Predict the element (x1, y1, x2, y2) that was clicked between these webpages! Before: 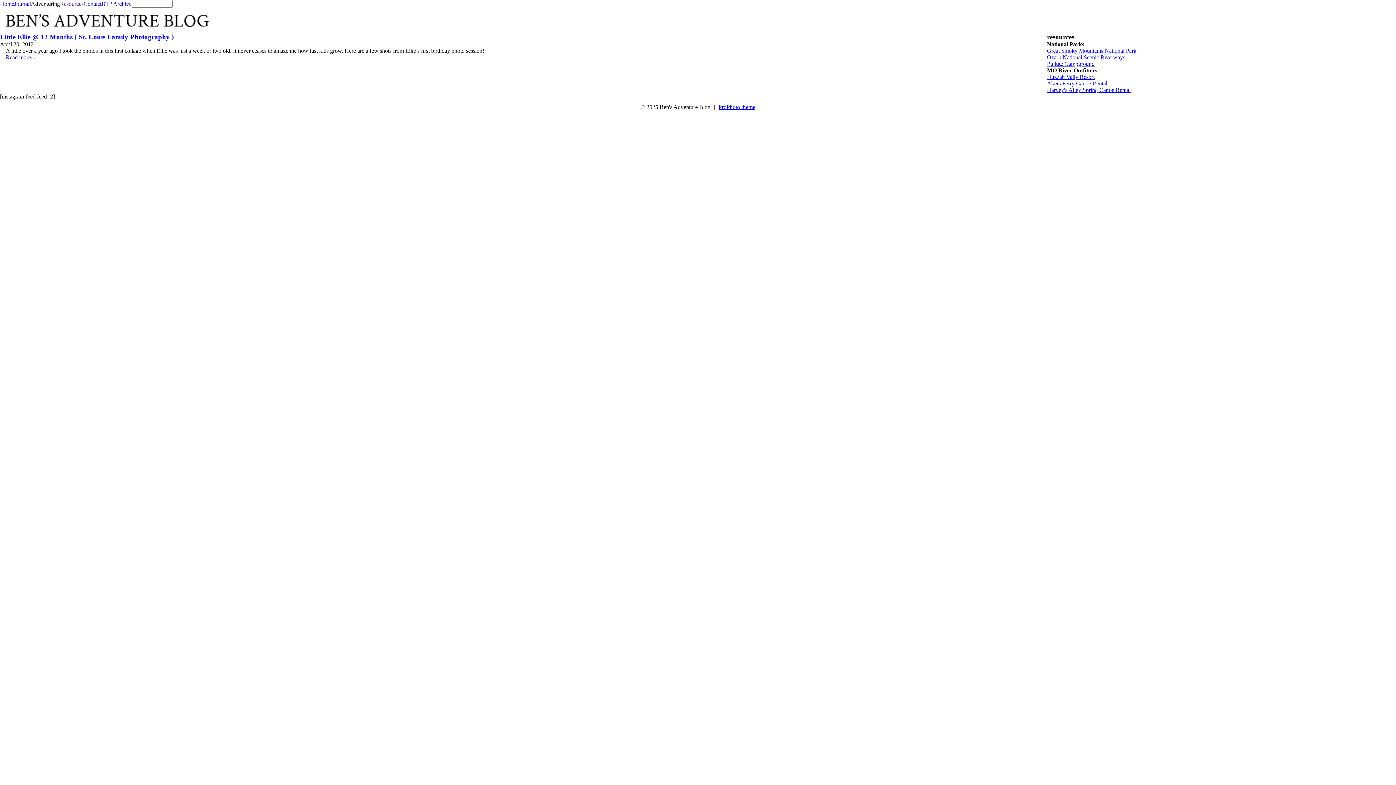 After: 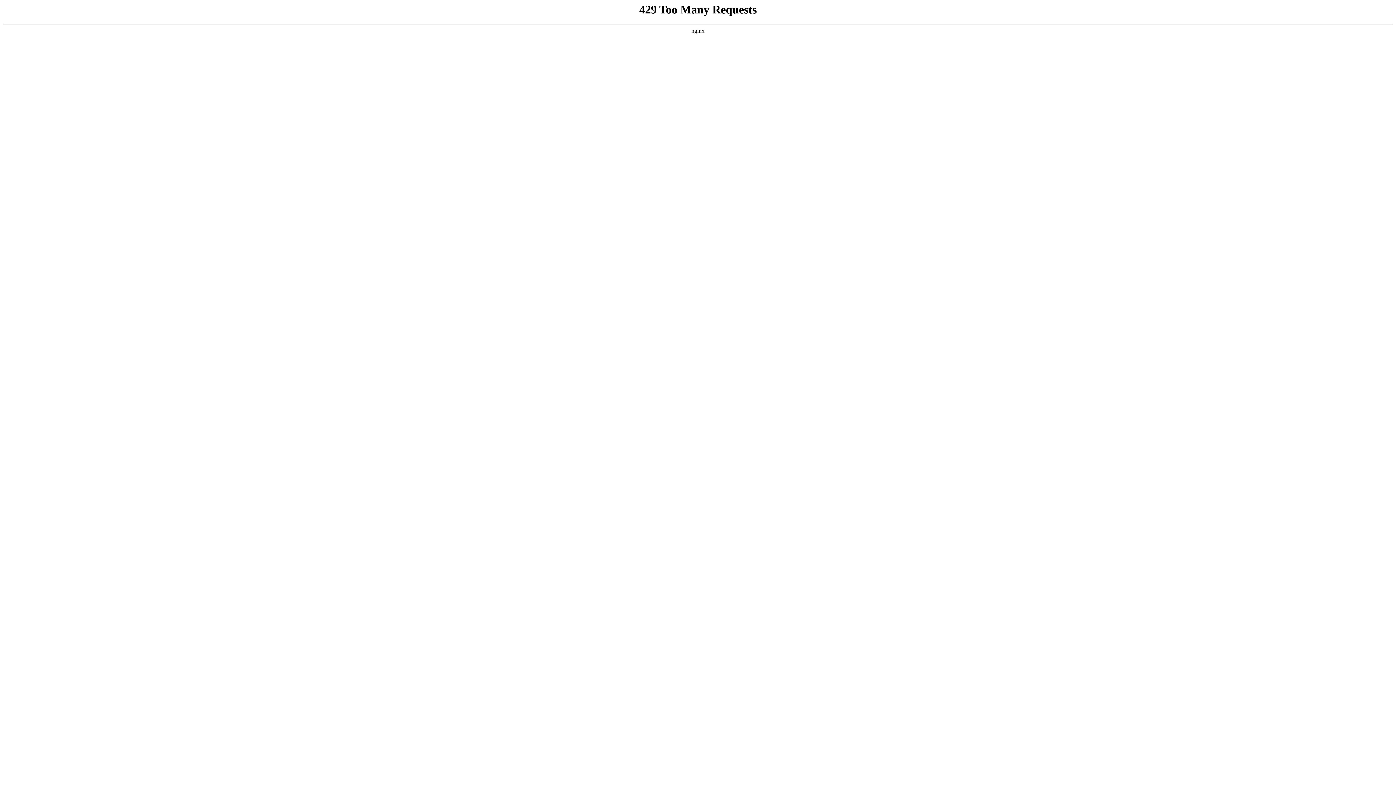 Action: bbox: (0, 33, 174, 41) label: Little Ellie @ 12 Months { St. Louis Family Photography }